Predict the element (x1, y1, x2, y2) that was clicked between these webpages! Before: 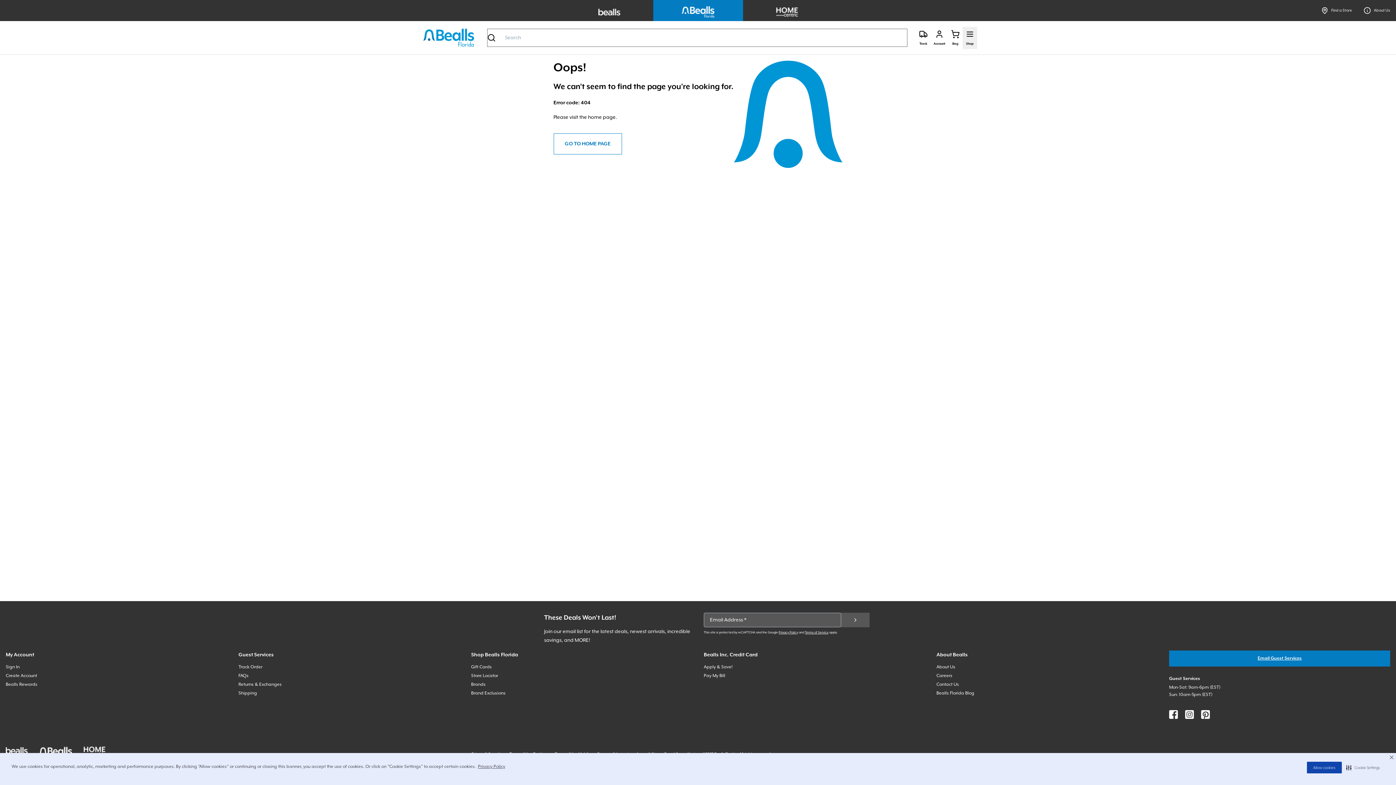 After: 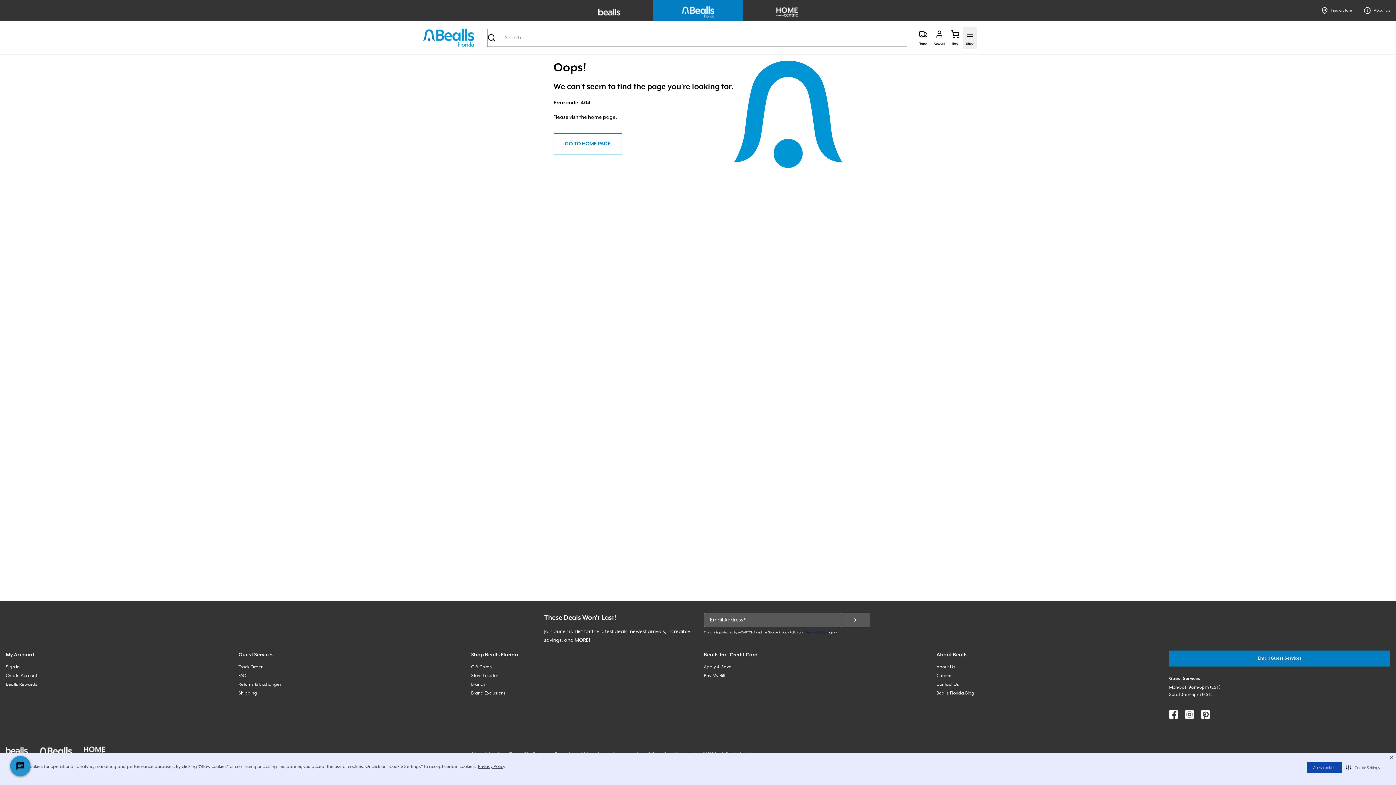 Action: label: Terms of Service bbox: (805, 630, 828, 634)